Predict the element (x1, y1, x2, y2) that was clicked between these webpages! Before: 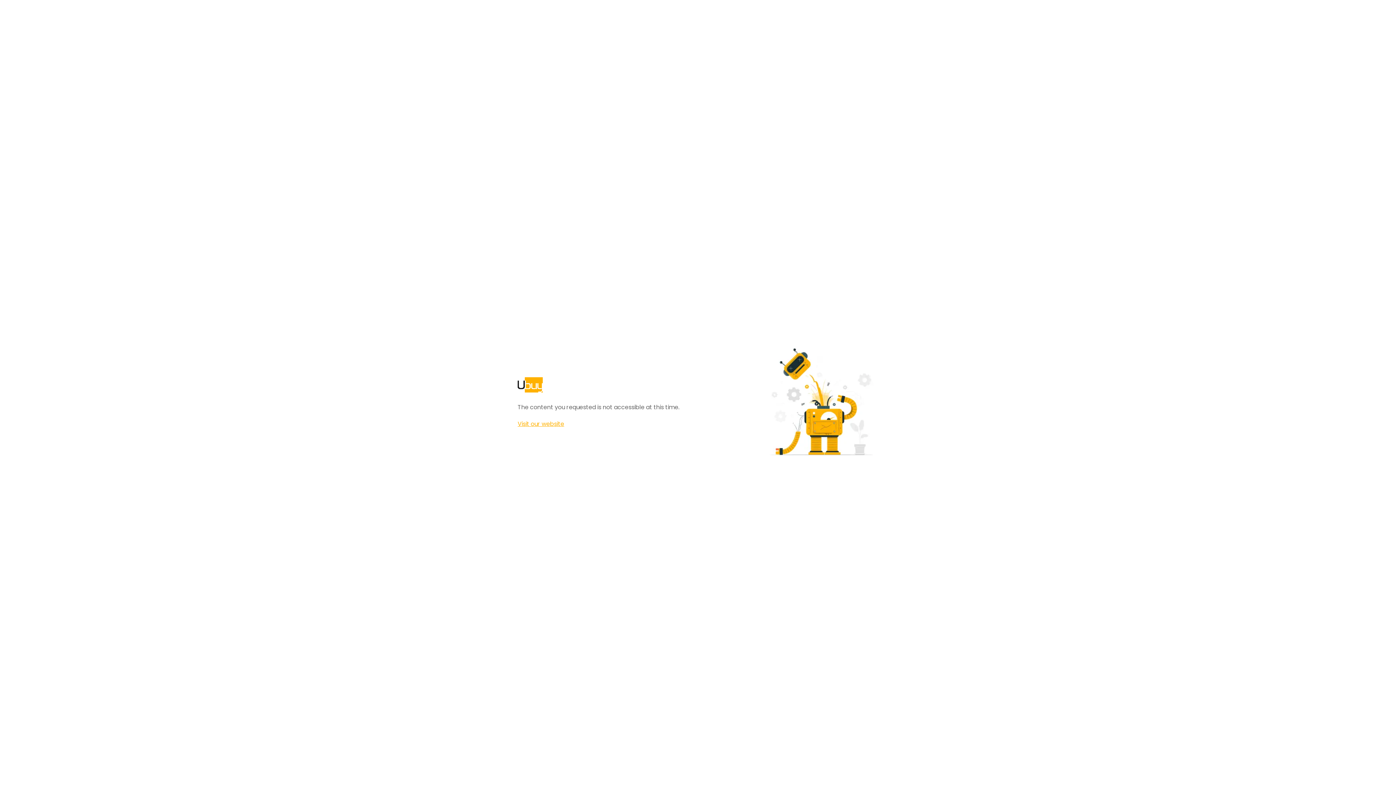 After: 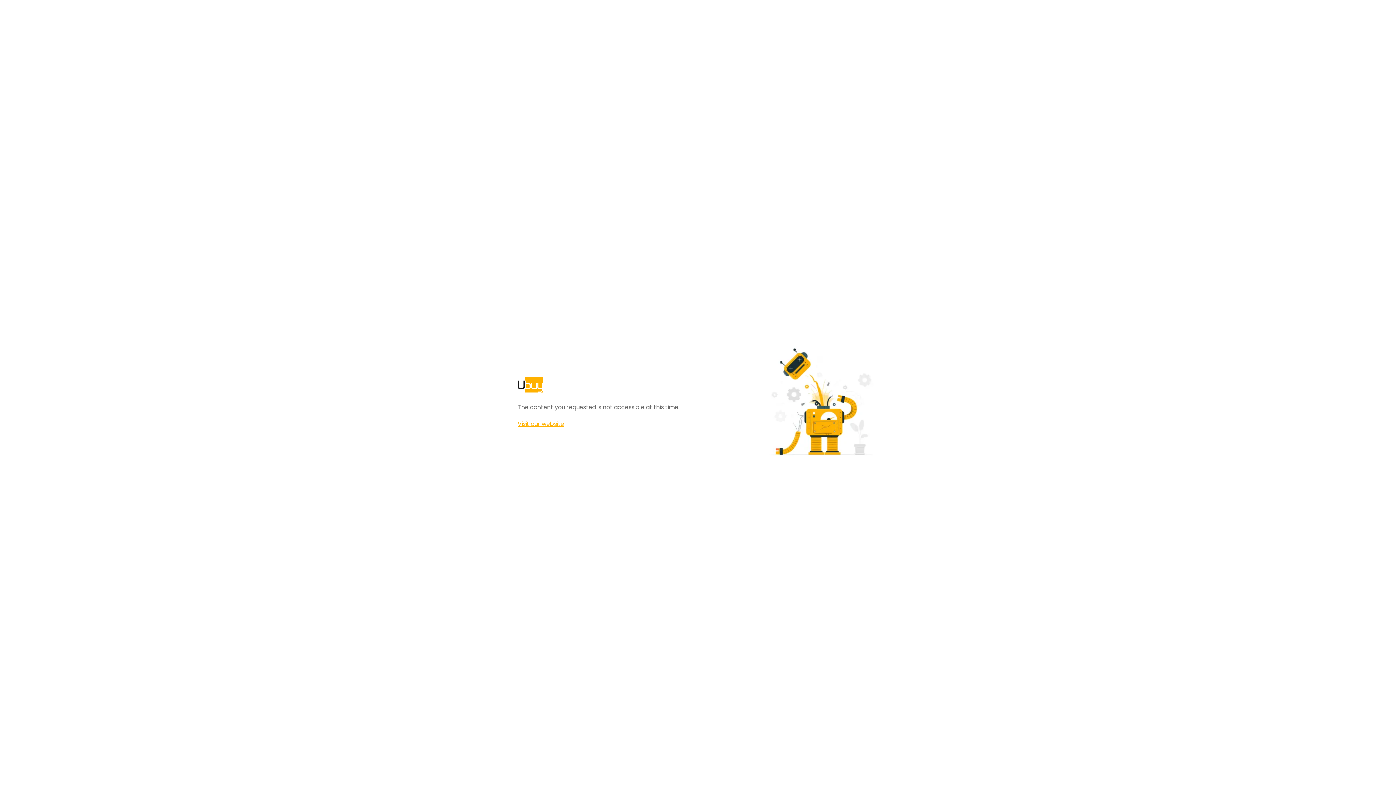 Action: label: Visit our website bbox: (517, 420, 564, 428)